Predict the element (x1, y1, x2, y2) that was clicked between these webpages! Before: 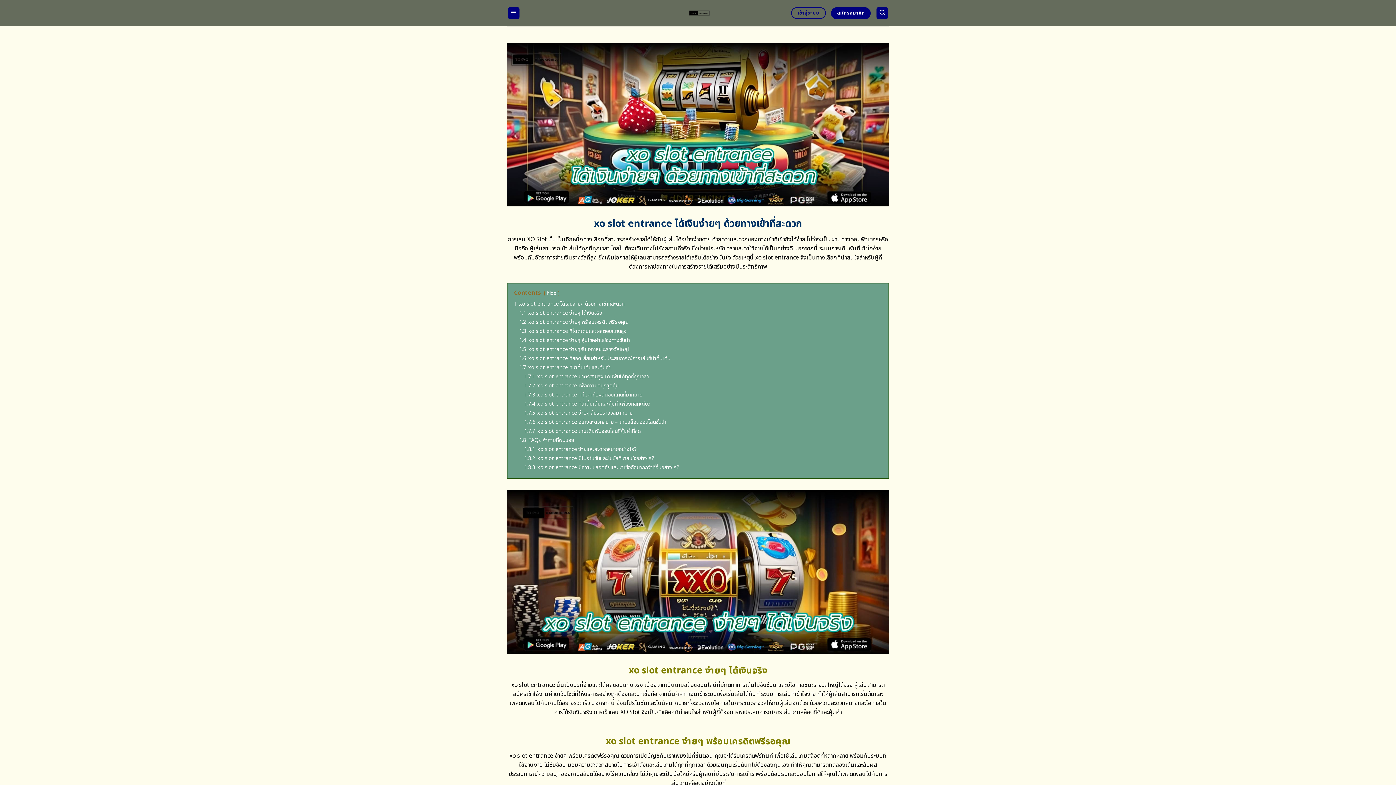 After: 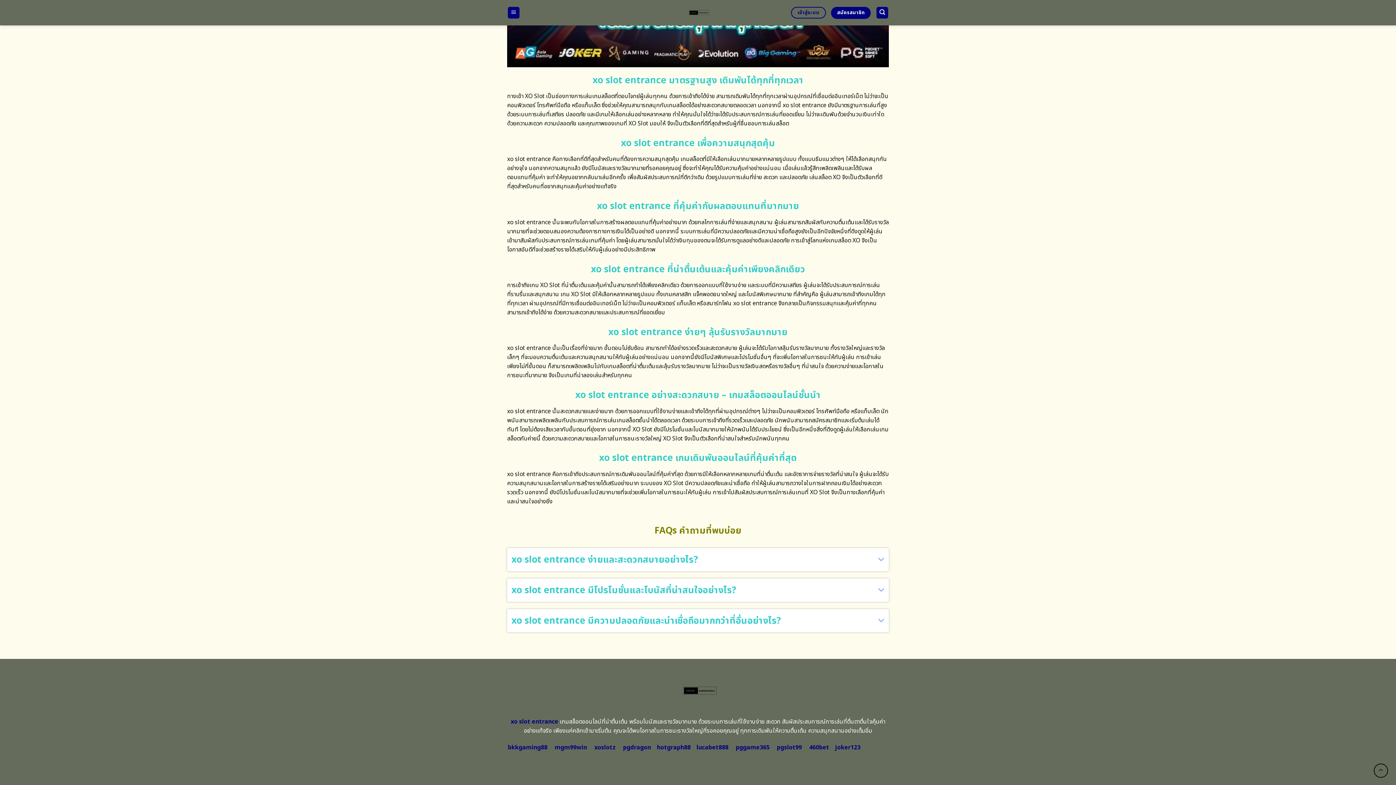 Action: bbox: (524, 418, 666, 426) label: 1.7.6 xo slot entrance อย่างสะดวกสบาย – เกมสล็อตออนไลน์ชั้นนำ